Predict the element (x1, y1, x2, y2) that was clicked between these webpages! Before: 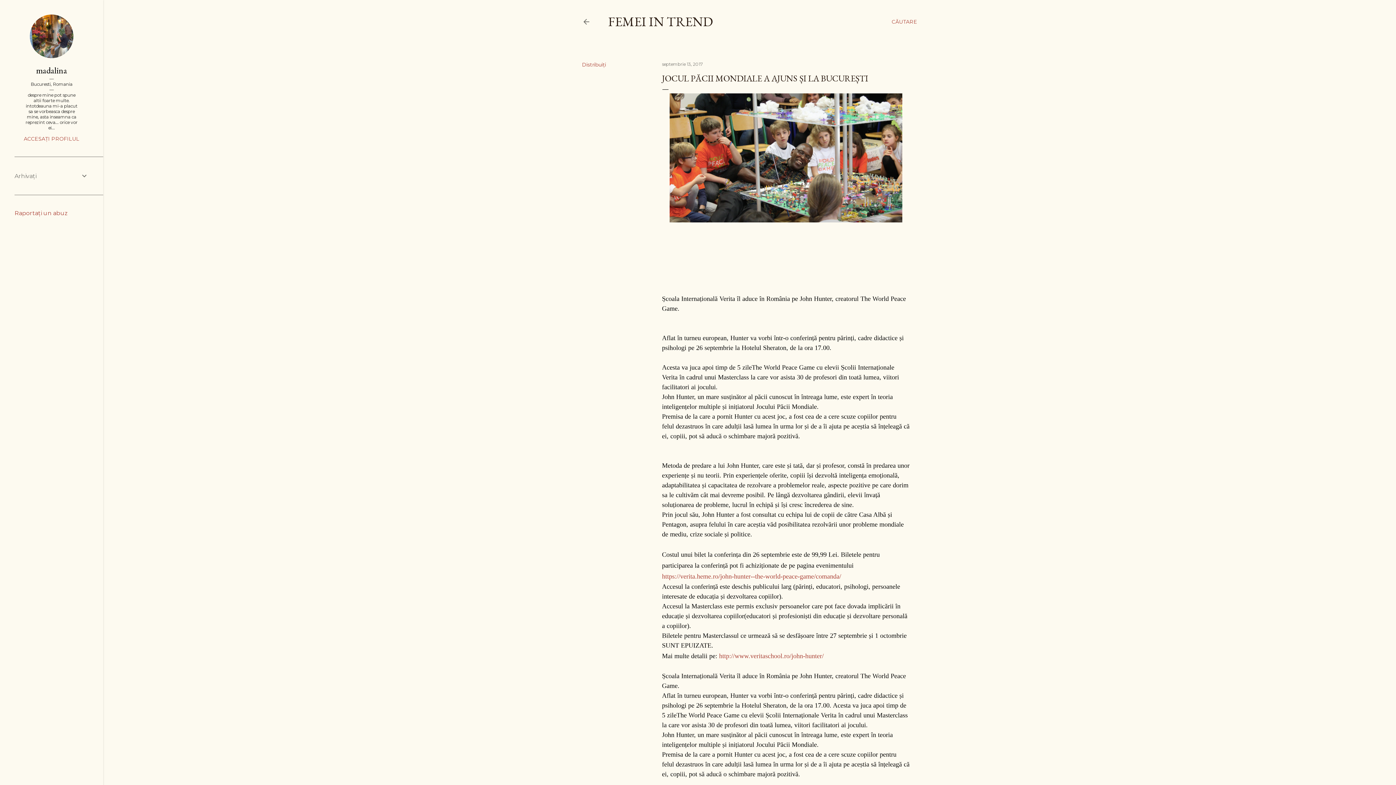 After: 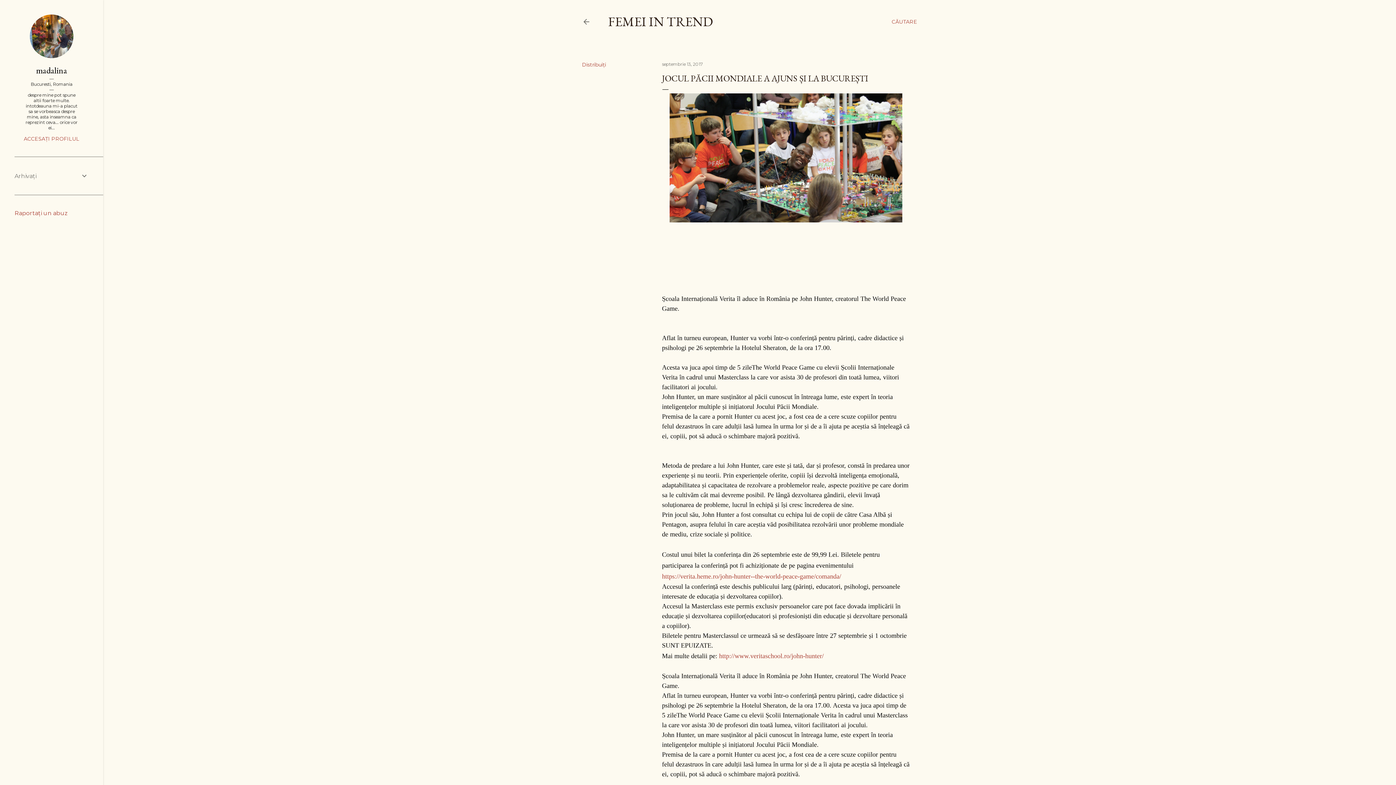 Action: bbox: (14, 209, 68, 216) label: Raportați un abuz